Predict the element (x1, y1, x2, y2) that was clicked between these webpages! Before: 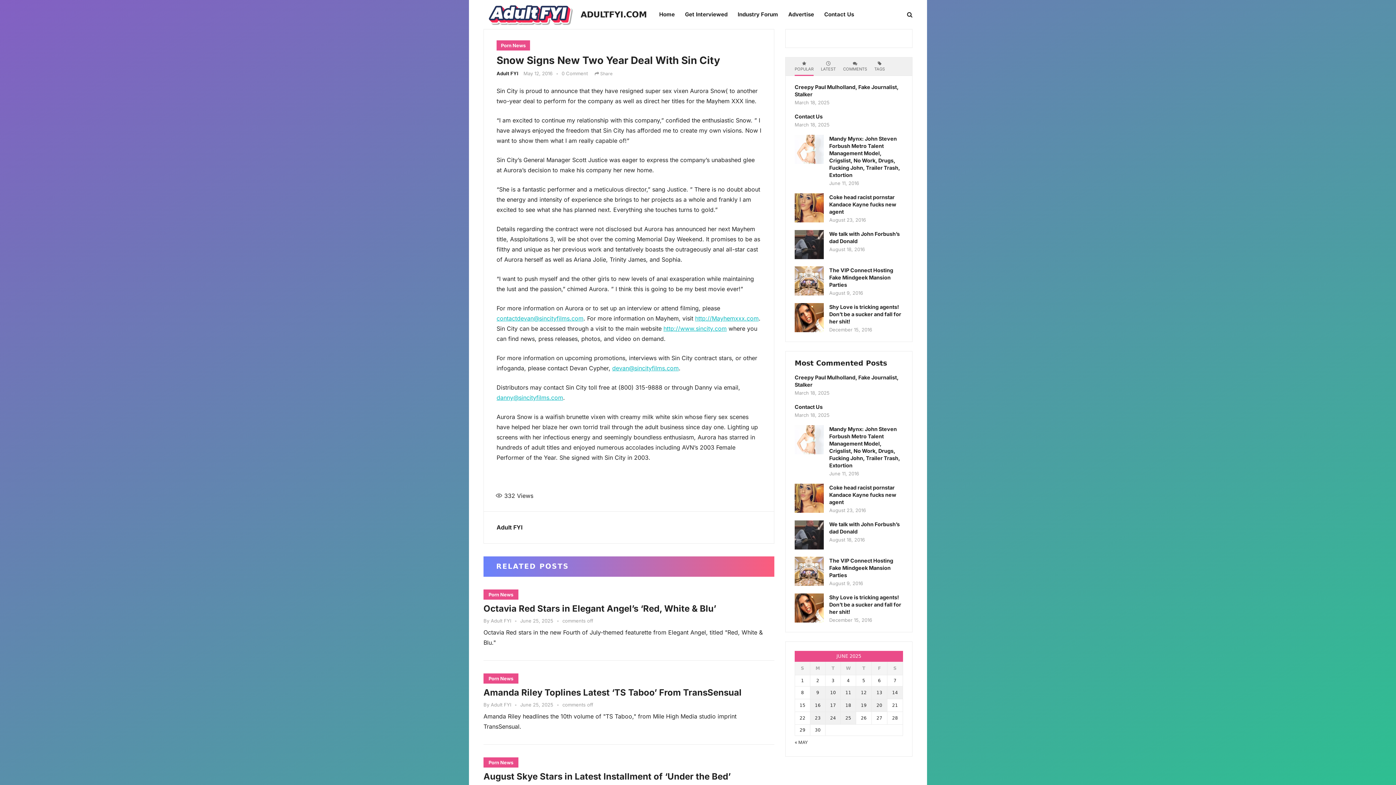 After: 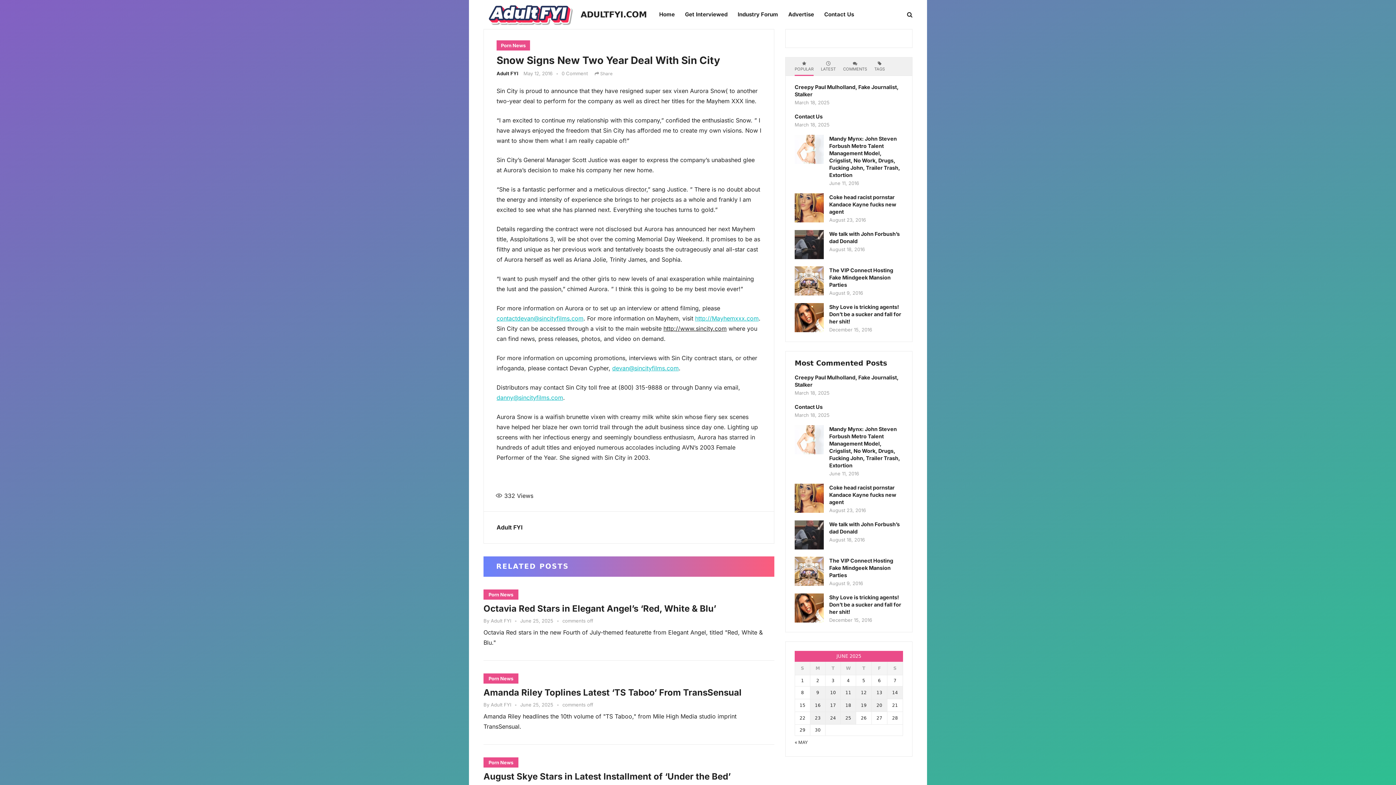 Action: bbox: (663, 325, 726, 332) label: http://www.sincity.com